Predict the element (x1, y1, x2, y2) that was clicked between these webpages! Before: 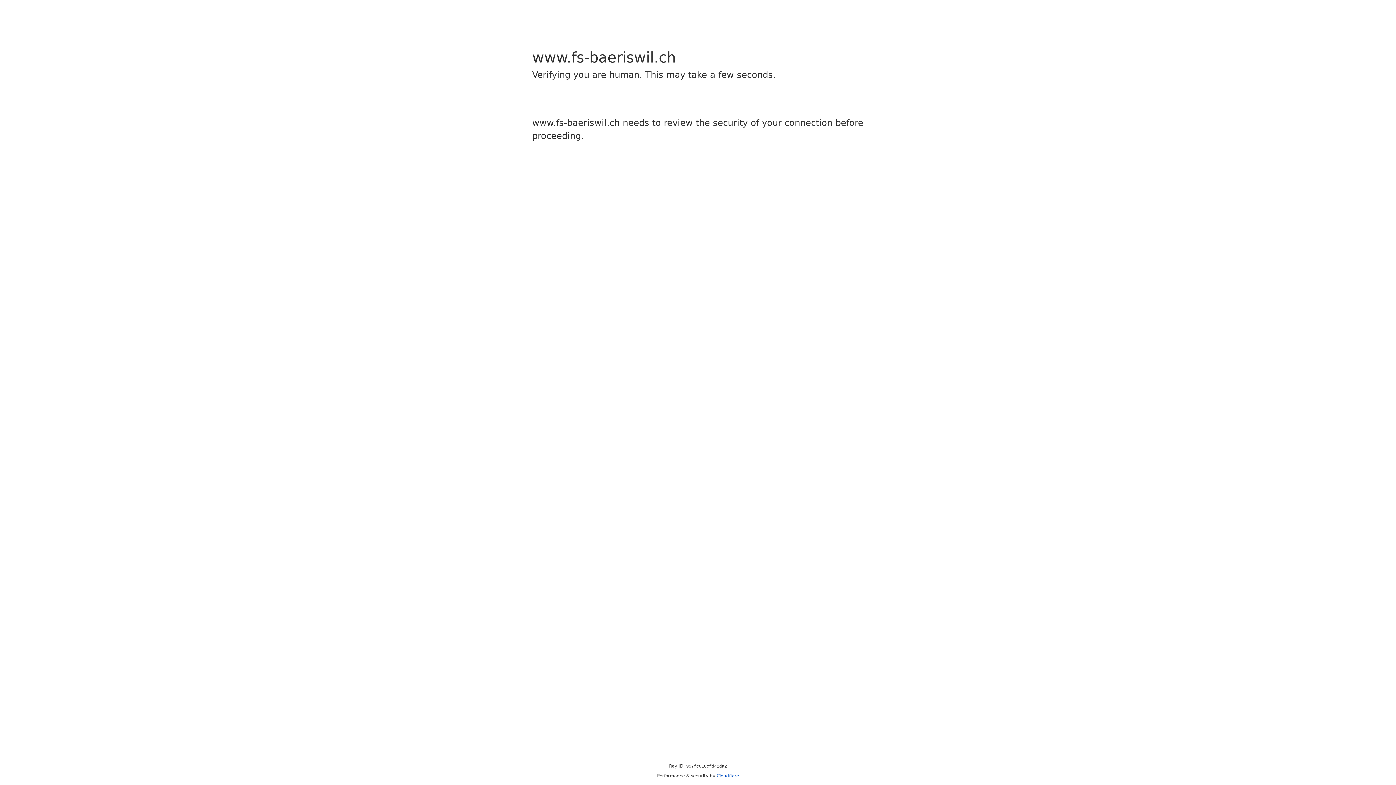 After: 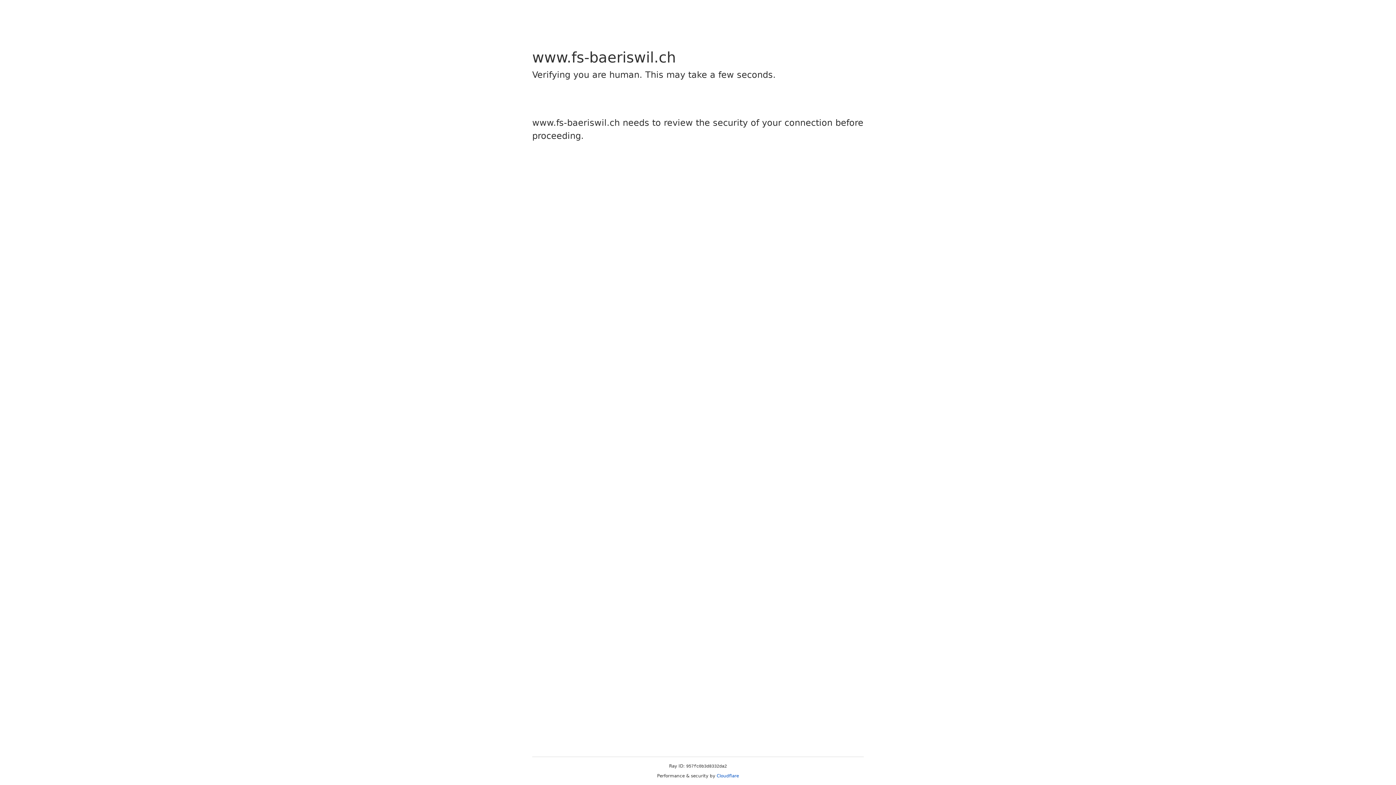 Action: label: Cloudflare bbox: (716, 773, 739, 778)